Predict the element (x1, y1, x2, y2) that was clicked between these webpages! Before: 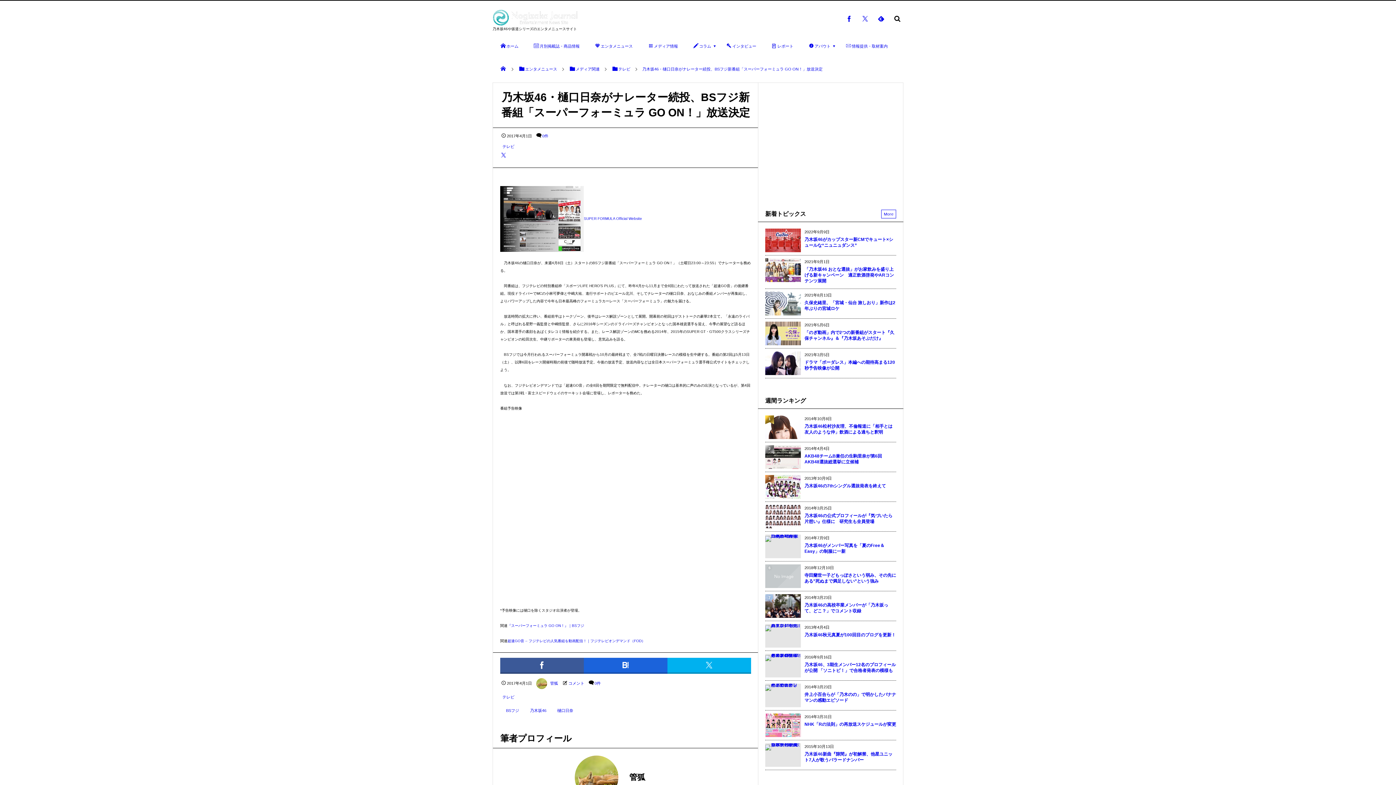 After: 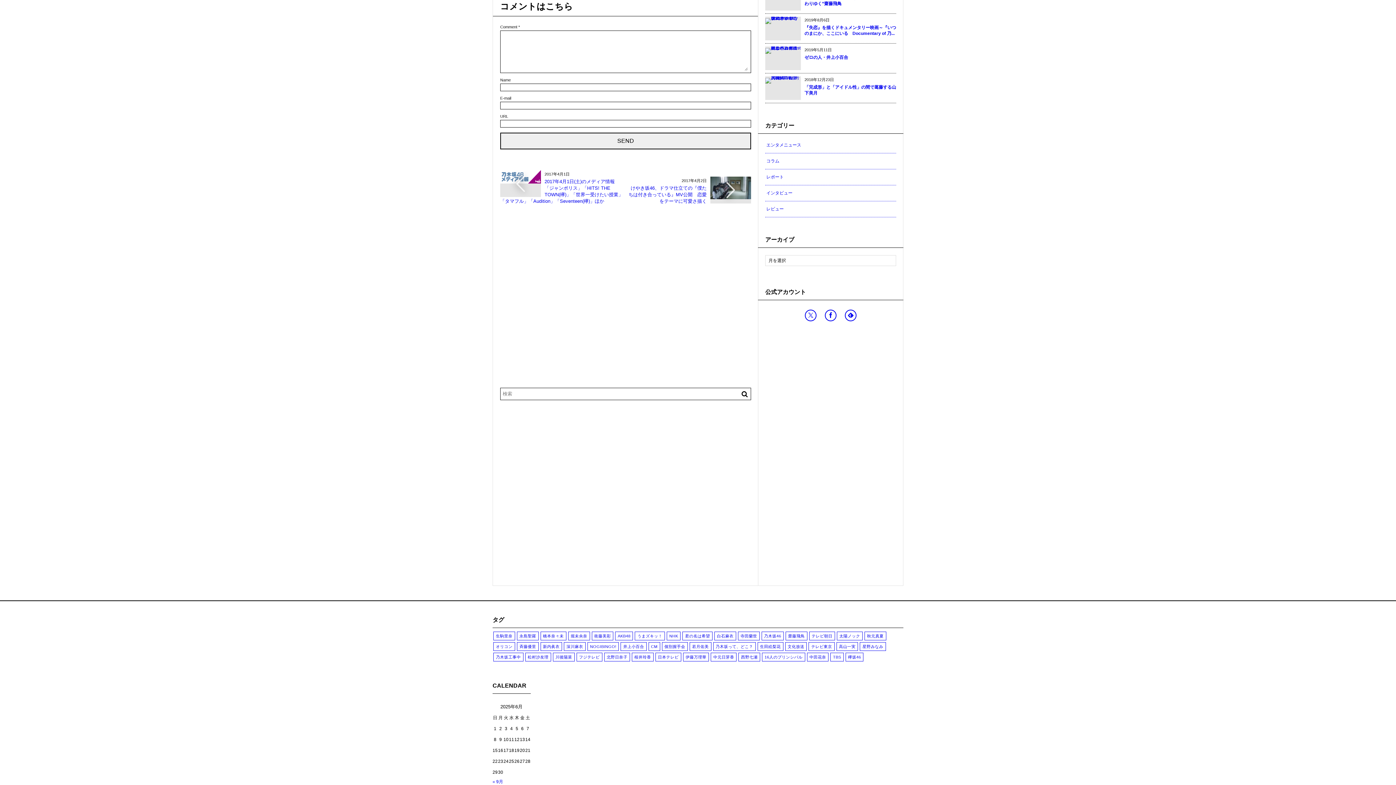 Action: bbox: (542, 133, 548, 138) label: 0件